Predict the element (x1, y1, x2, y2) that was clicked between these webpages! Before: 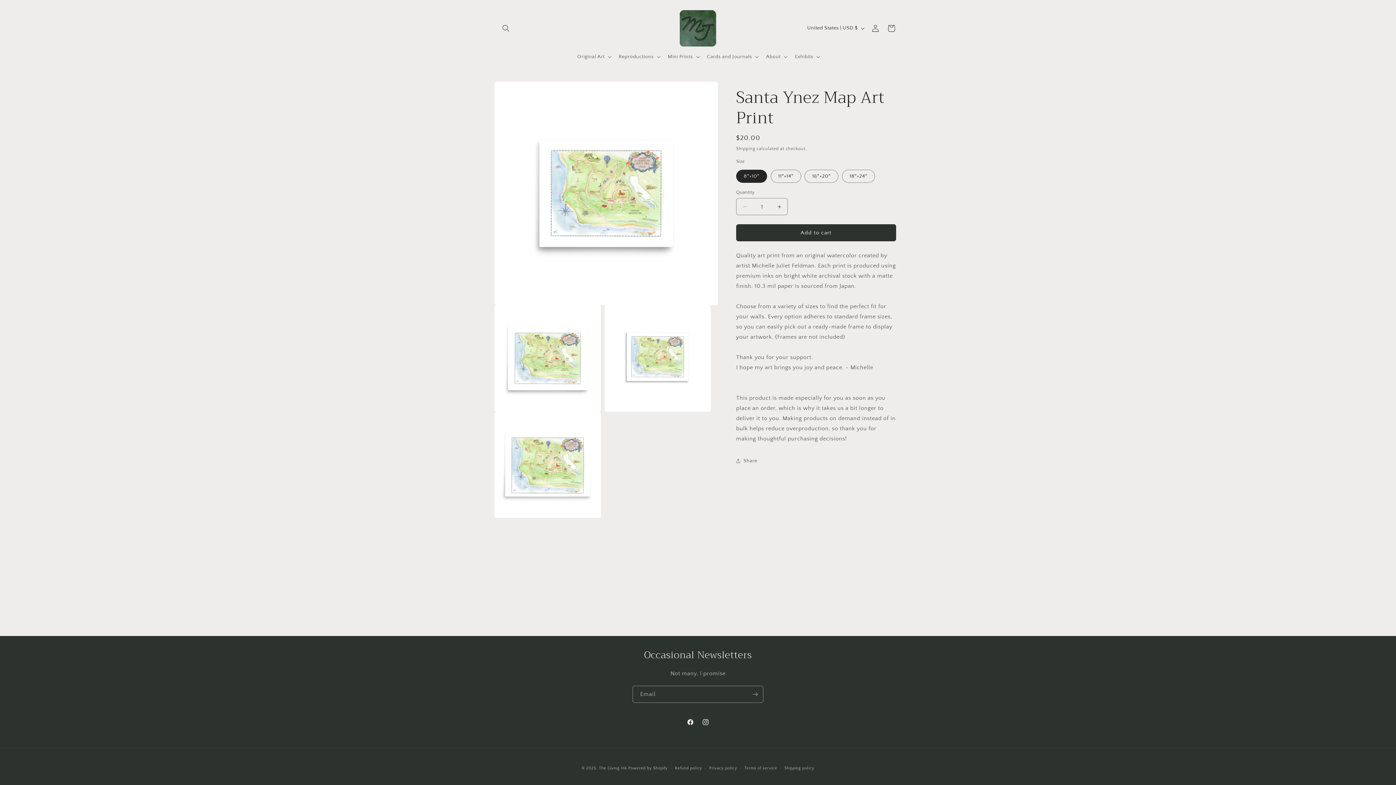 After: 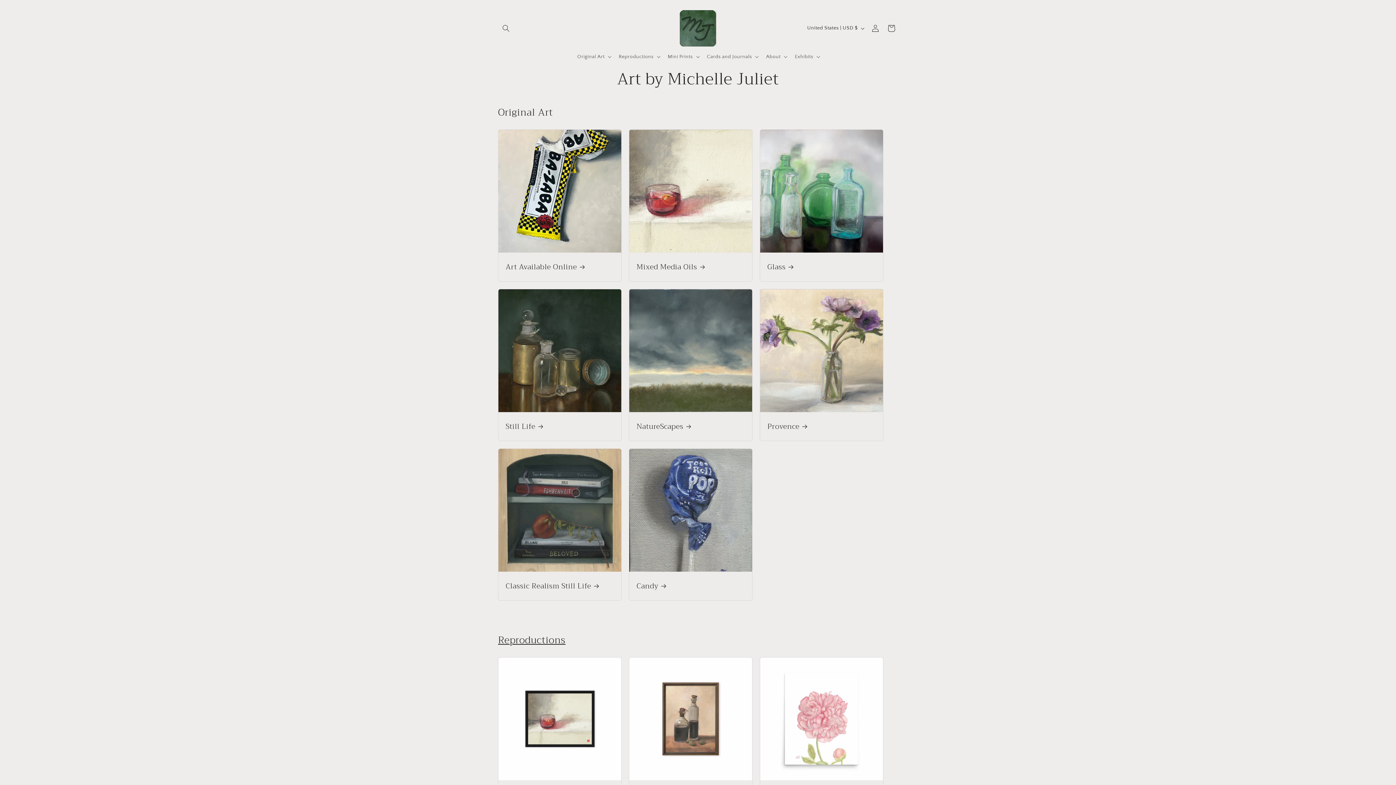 Action: label: The Giving Ink bbox: (599, 766, 627, 770)